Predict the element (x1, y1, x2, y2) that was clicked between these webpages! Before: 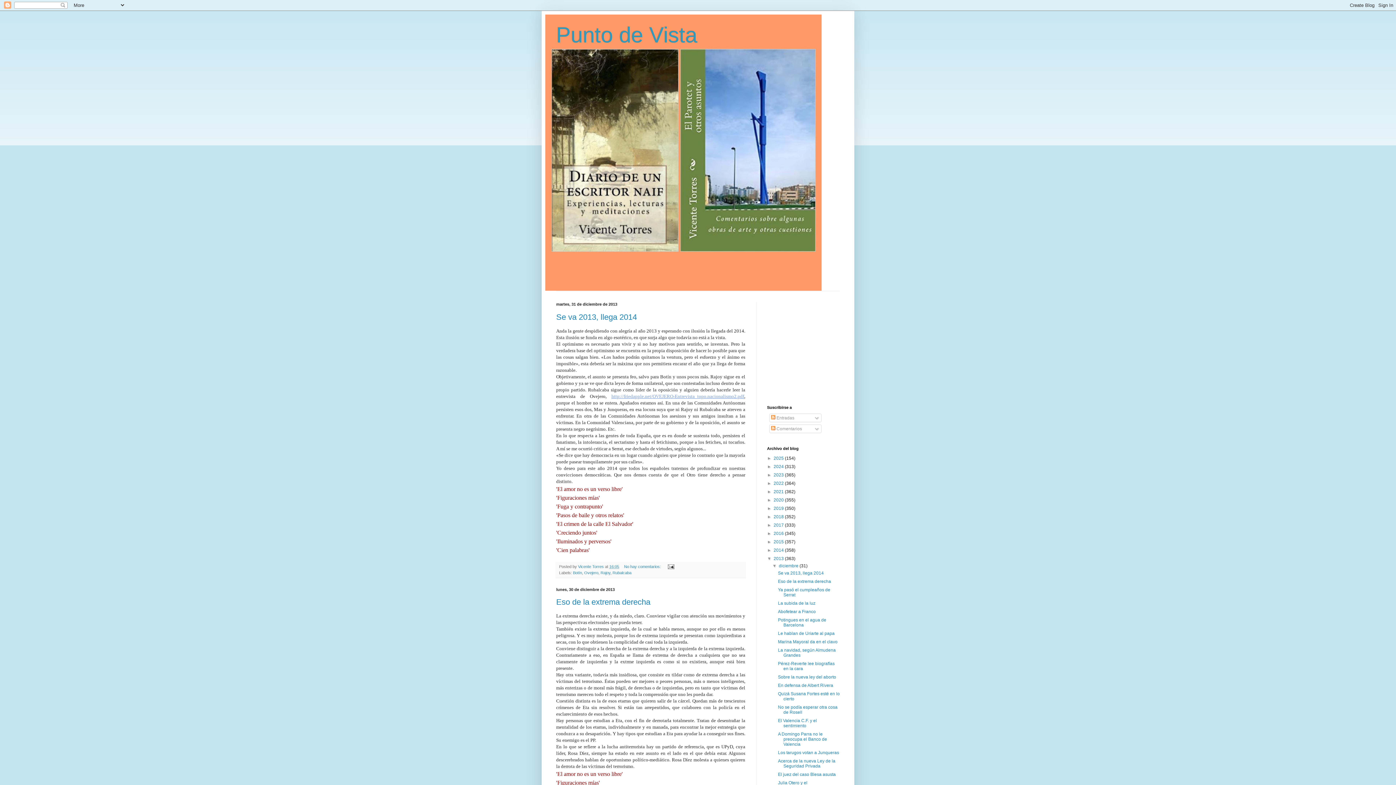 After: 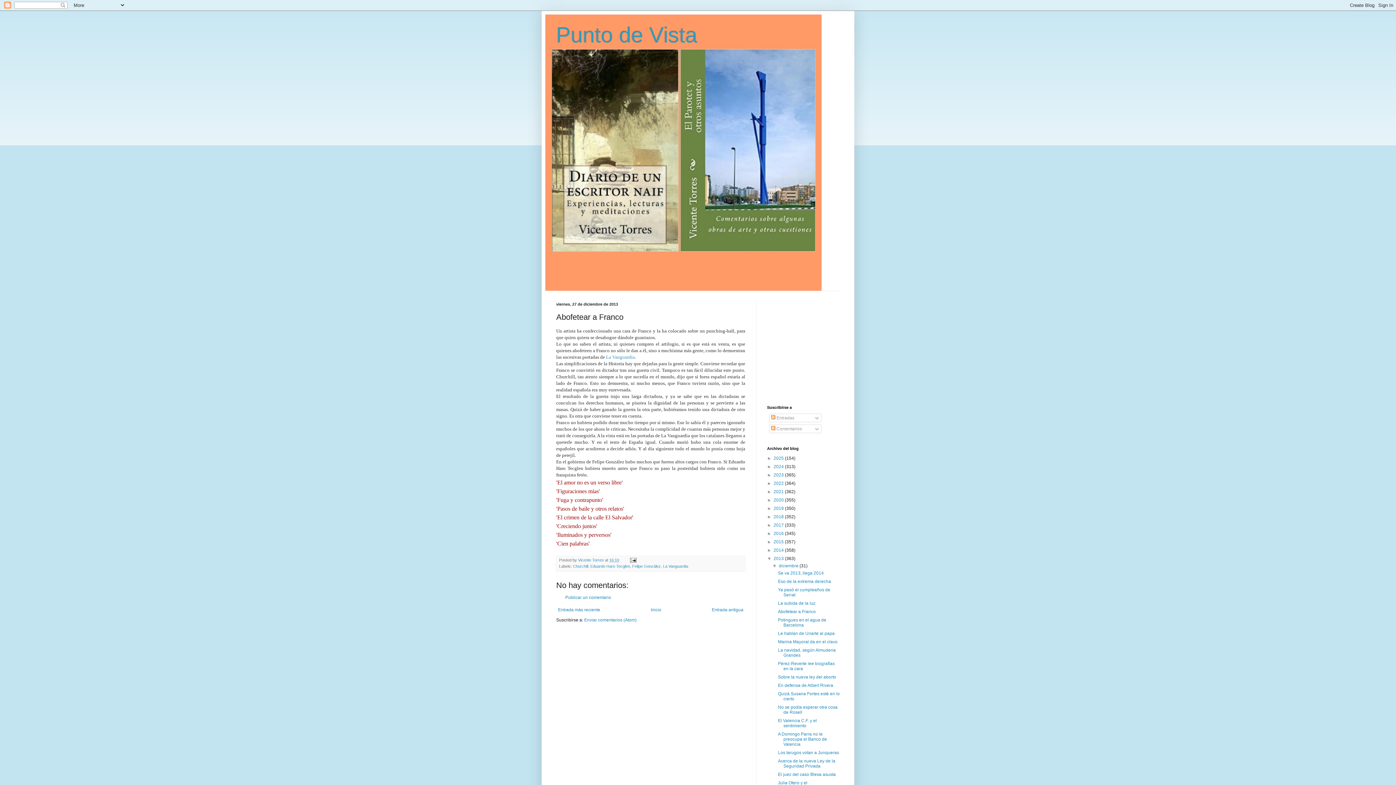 Action: label: Abofetear a Franco bbox: (778, 609, 815, 614)